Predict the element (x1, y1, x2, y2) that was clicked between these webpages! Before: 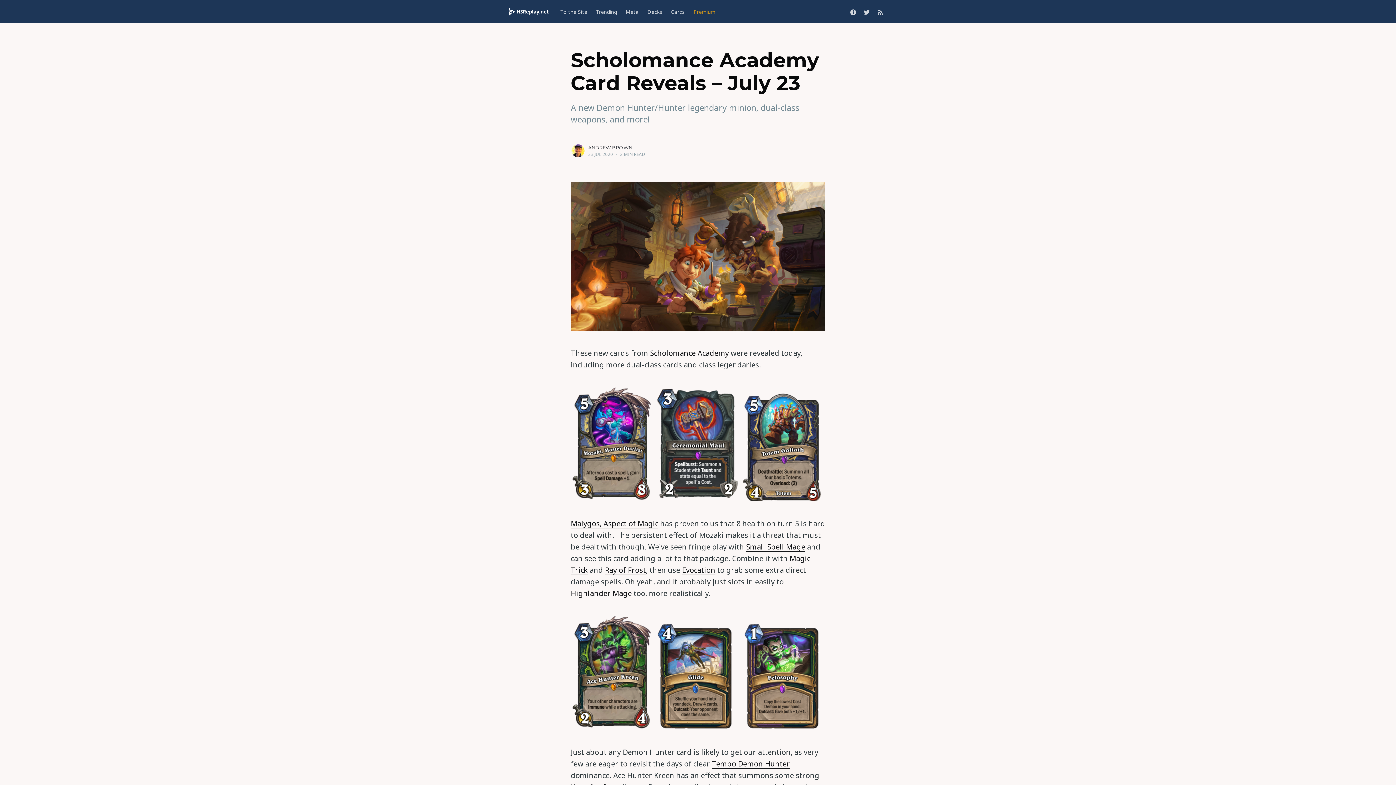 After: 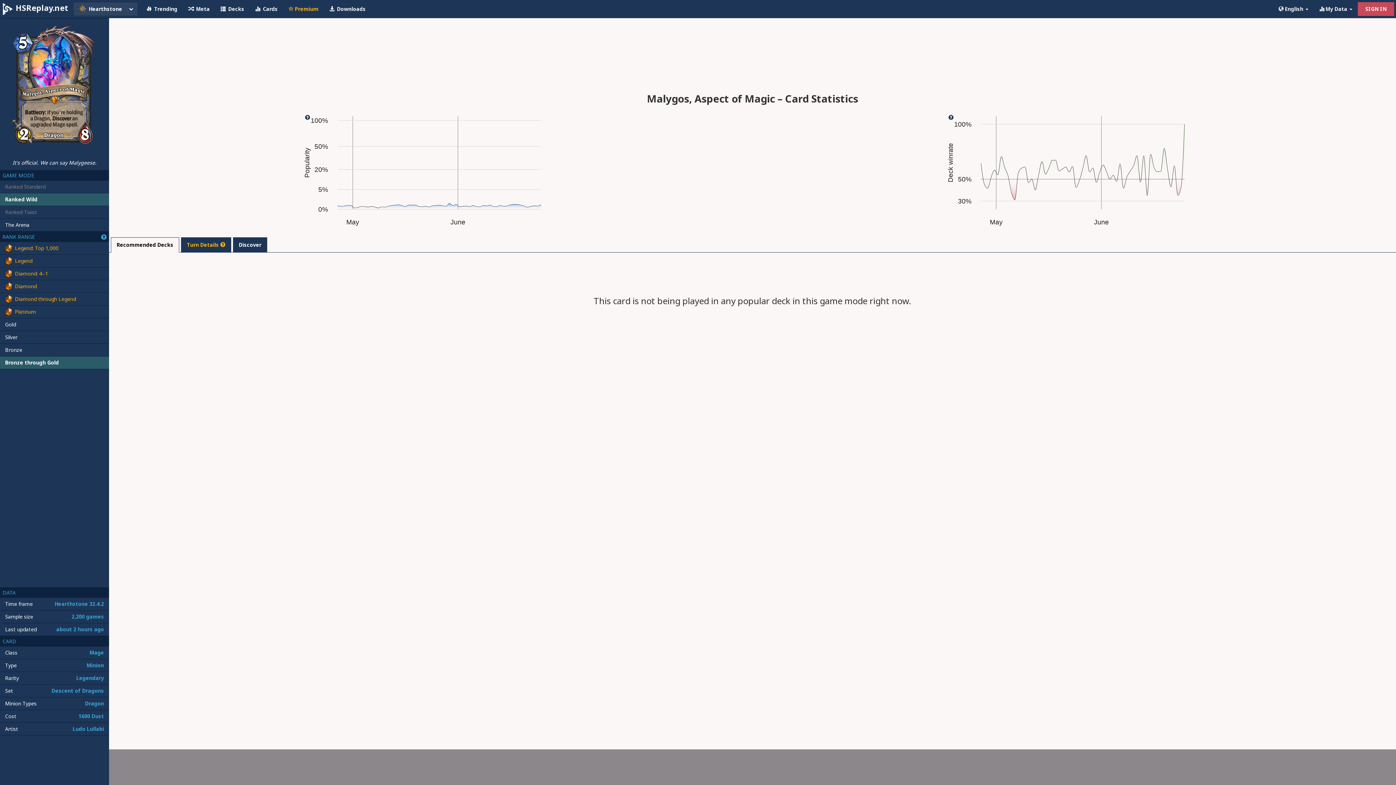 Action: bbox: (570, 518, 658, 528) label: Malygos, Aspect of Magic